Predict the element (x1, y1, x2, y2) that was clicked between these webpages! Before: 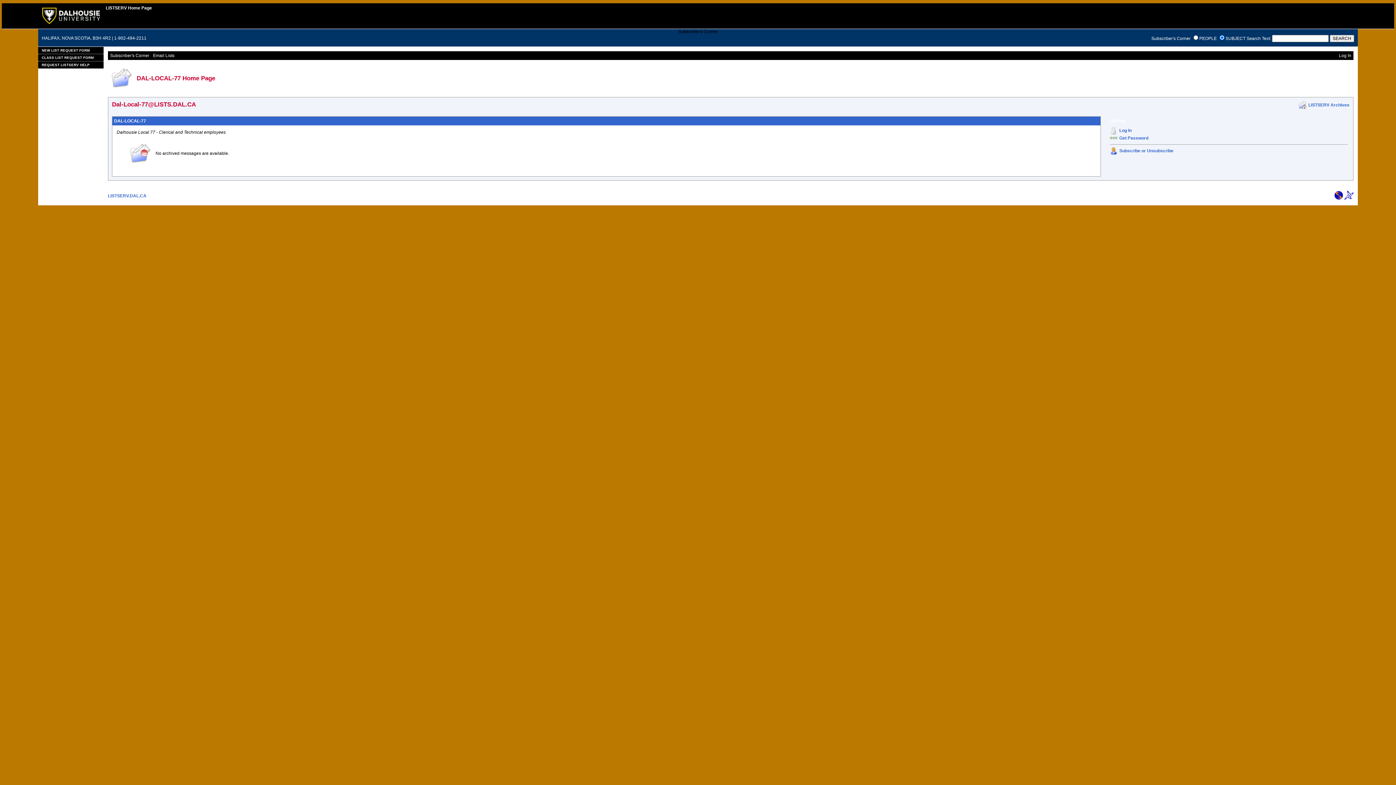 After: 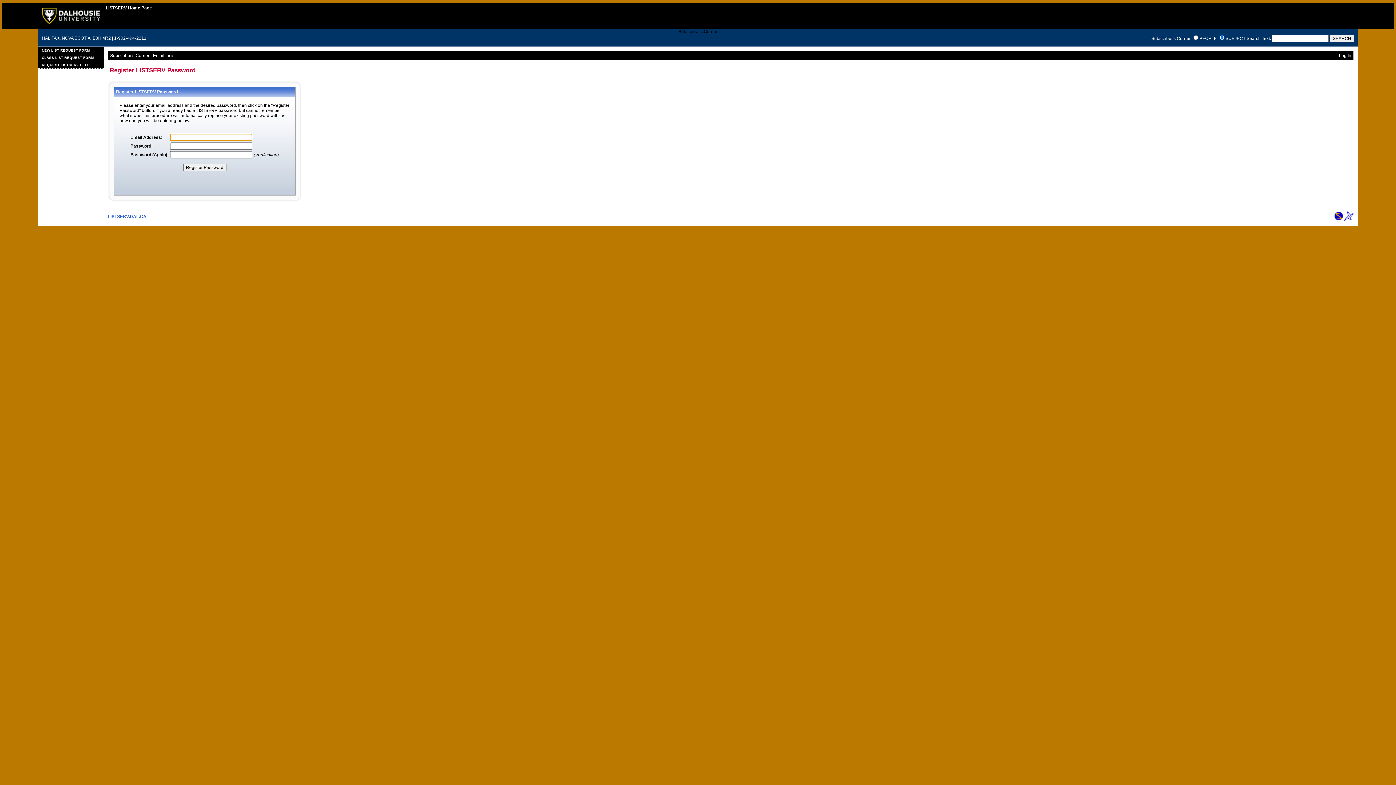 Action: bbox: (1110, 138, 1117, 143)